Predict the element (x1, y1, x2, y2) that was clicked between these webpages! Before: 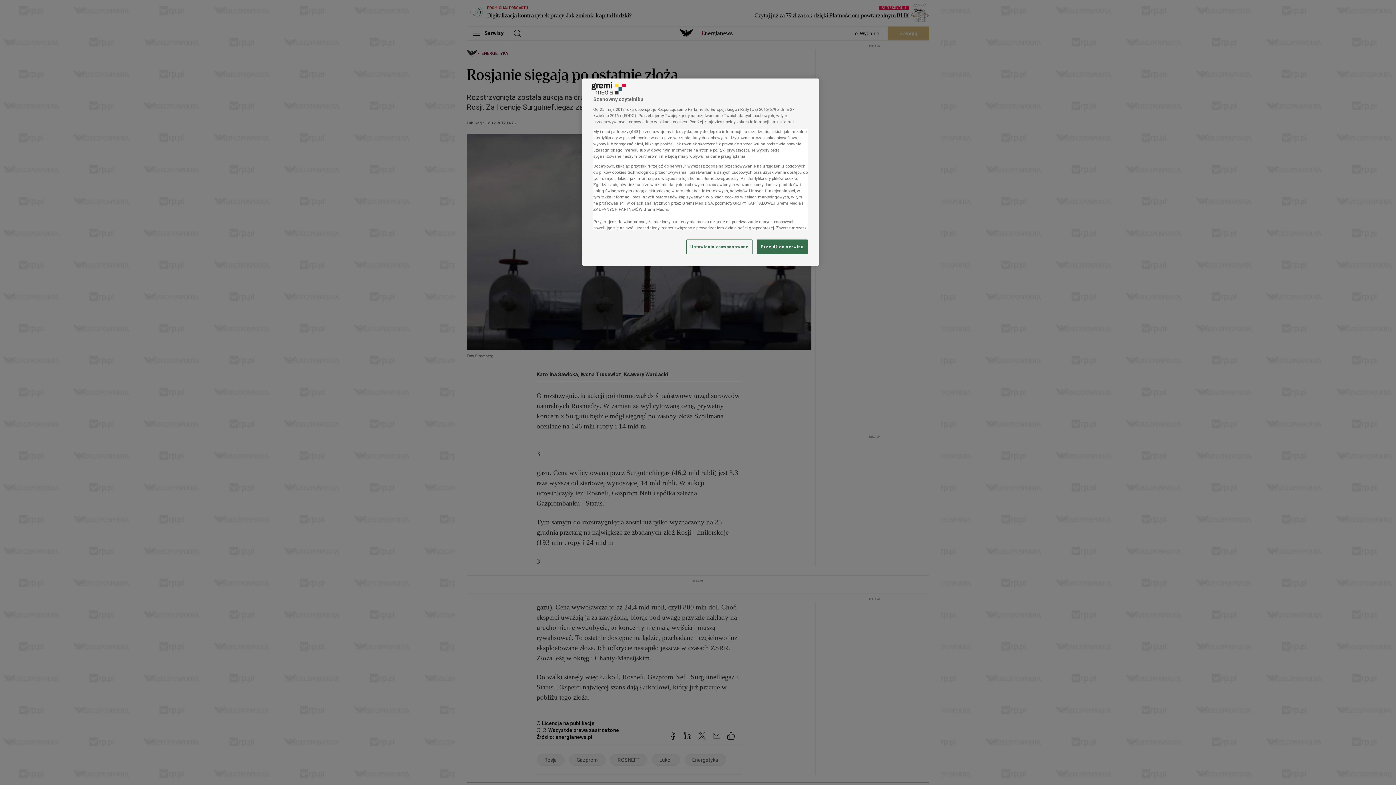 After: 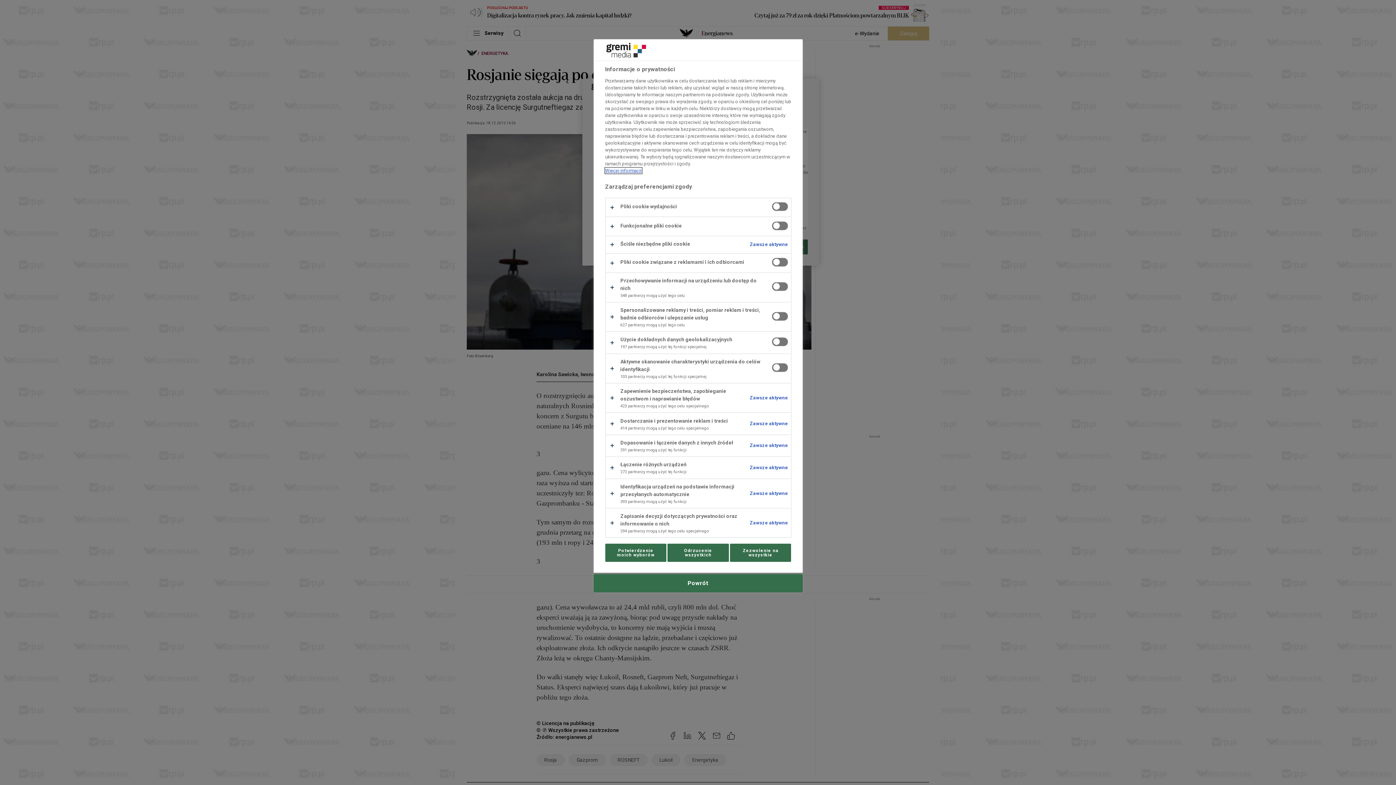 Action: bbox: (686, 239, 752, 254) label: Ustawienia zaawansowane, otwiera okno dialogowe centrum preferencji